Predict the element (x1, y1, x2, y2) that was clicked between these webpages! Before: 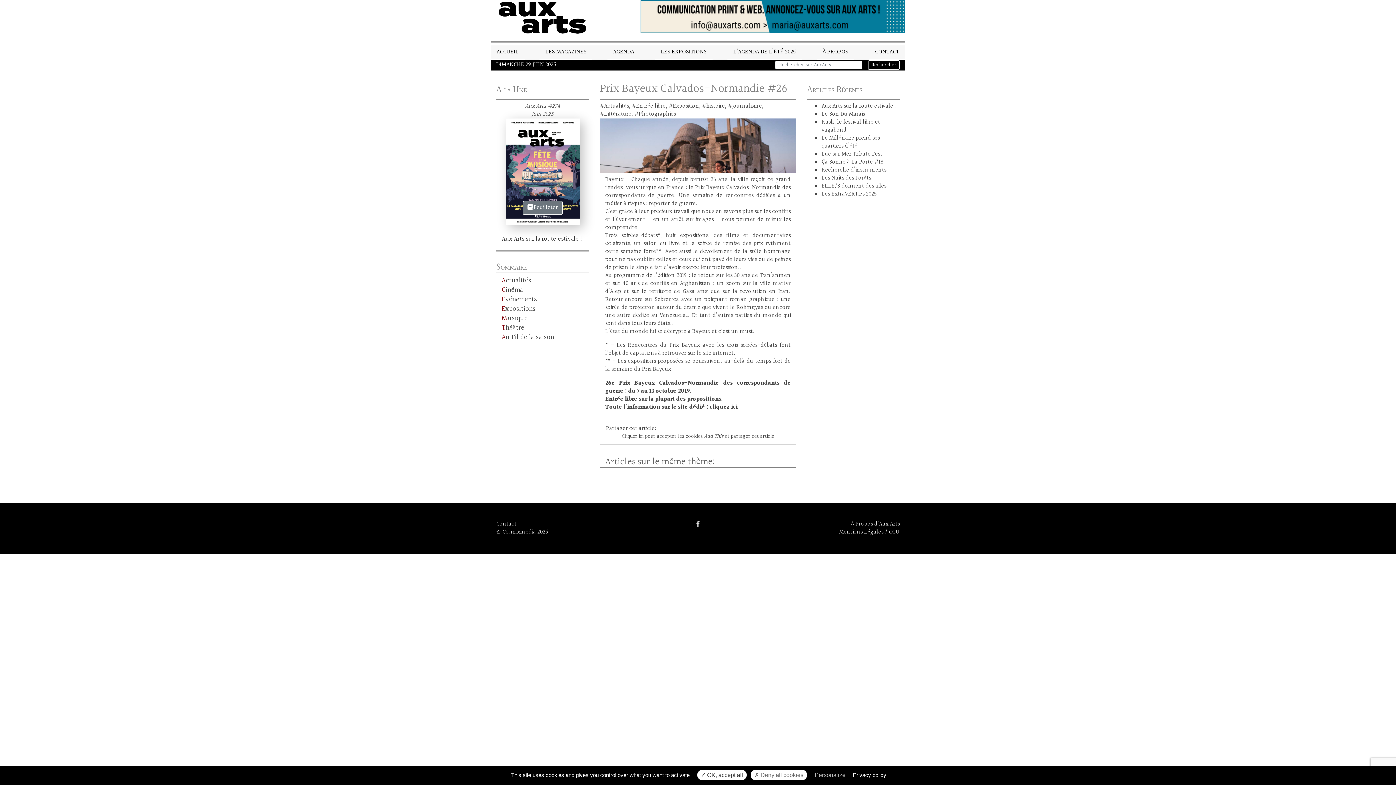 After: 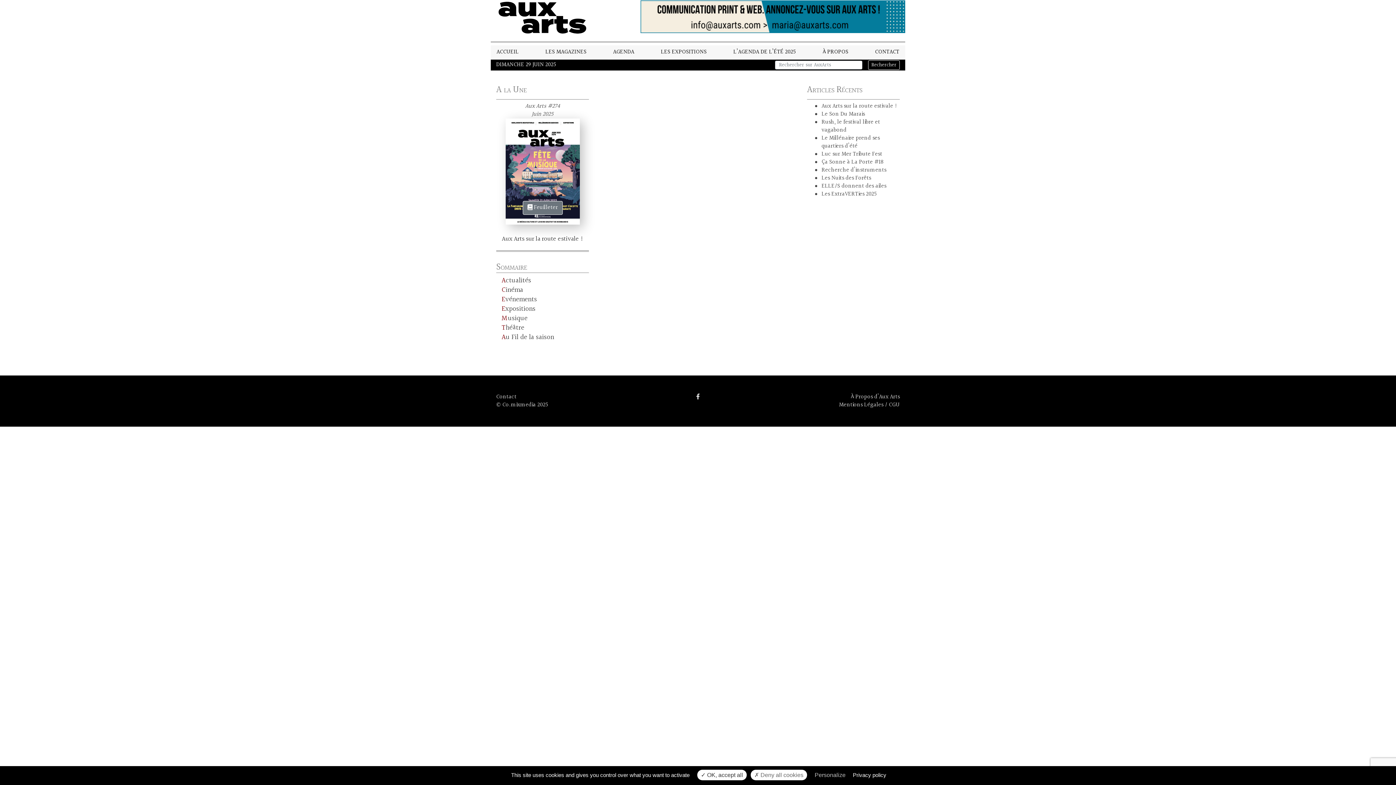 Action: bbox: (850, 772, 888, 778) label: Privacy policy